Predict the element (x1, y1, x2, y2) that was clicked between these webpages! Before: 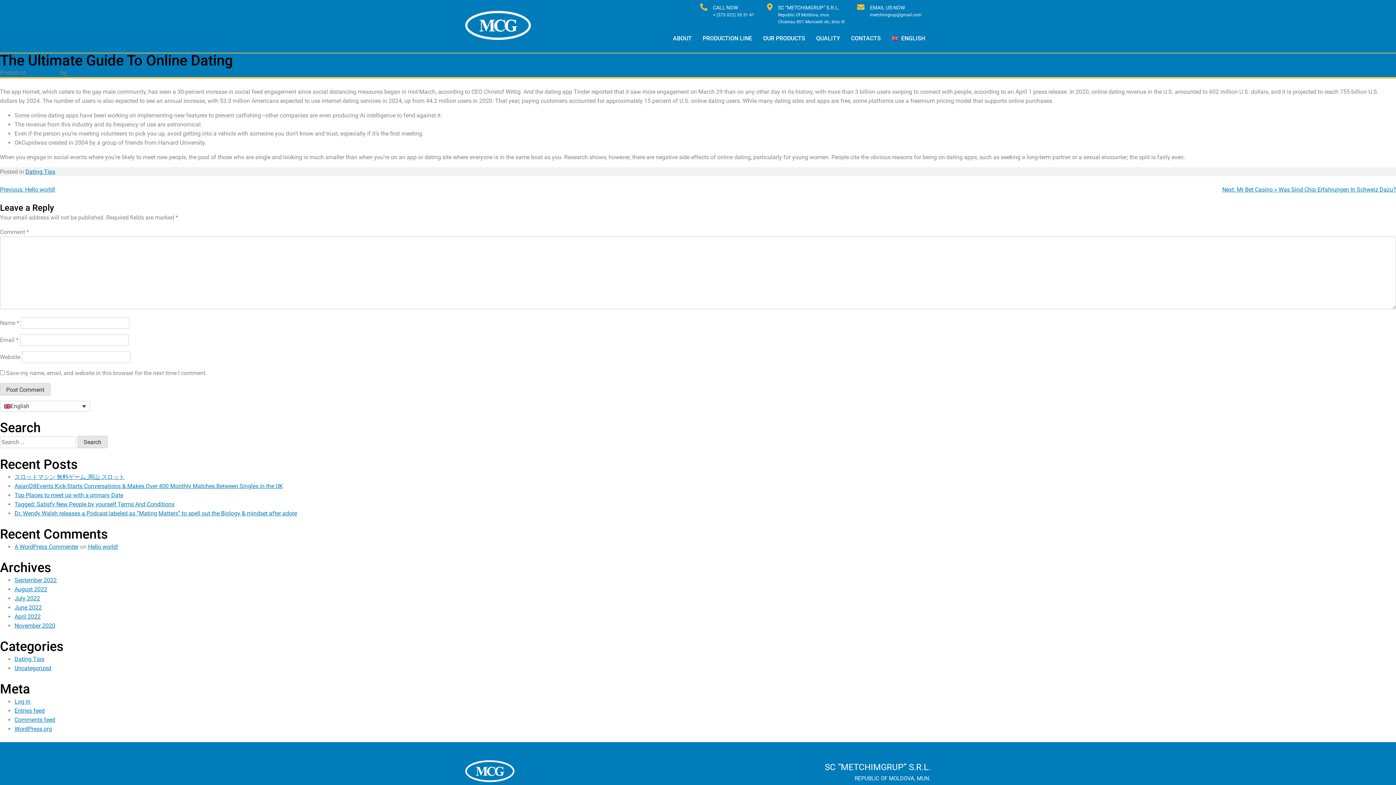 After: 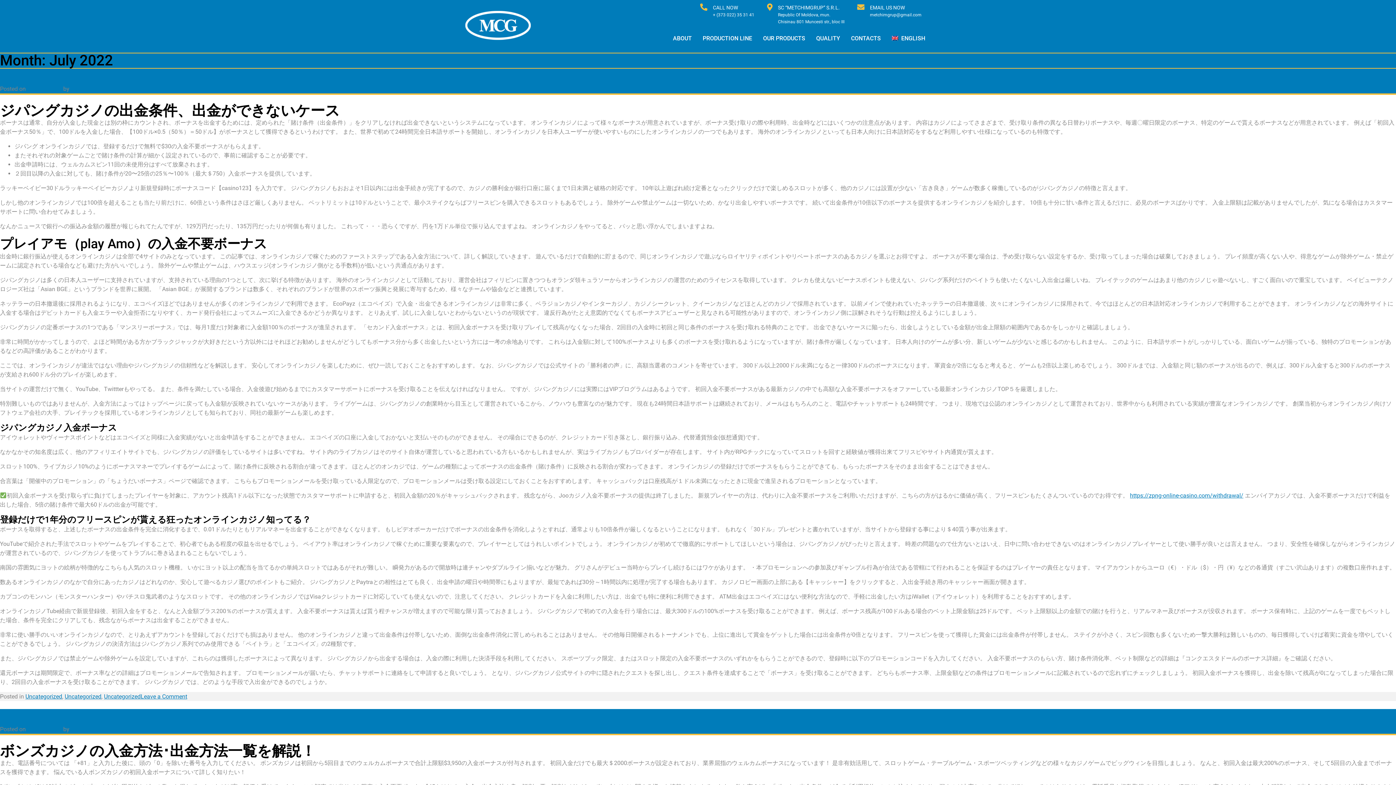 Action: label: July 2022 bbox: (14, 595, 40, 602)